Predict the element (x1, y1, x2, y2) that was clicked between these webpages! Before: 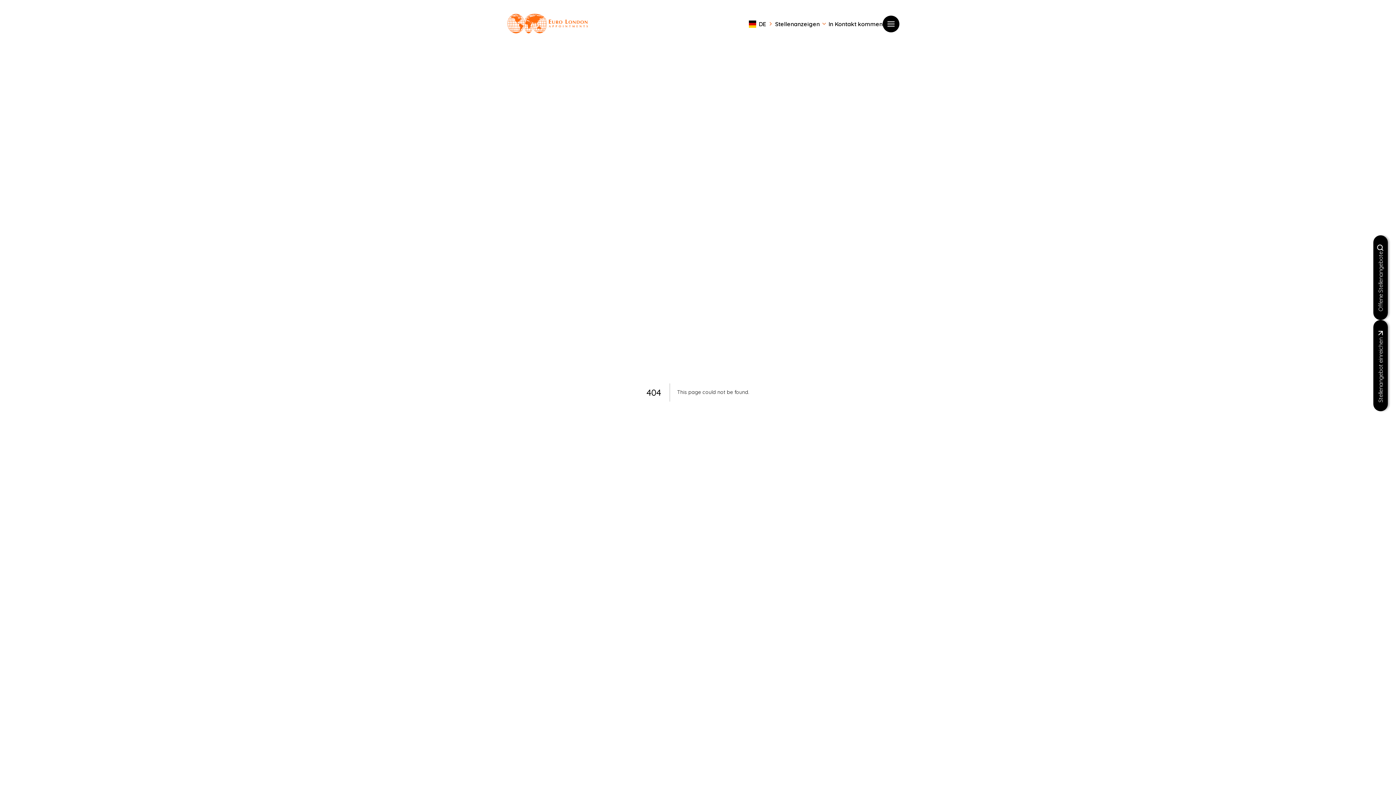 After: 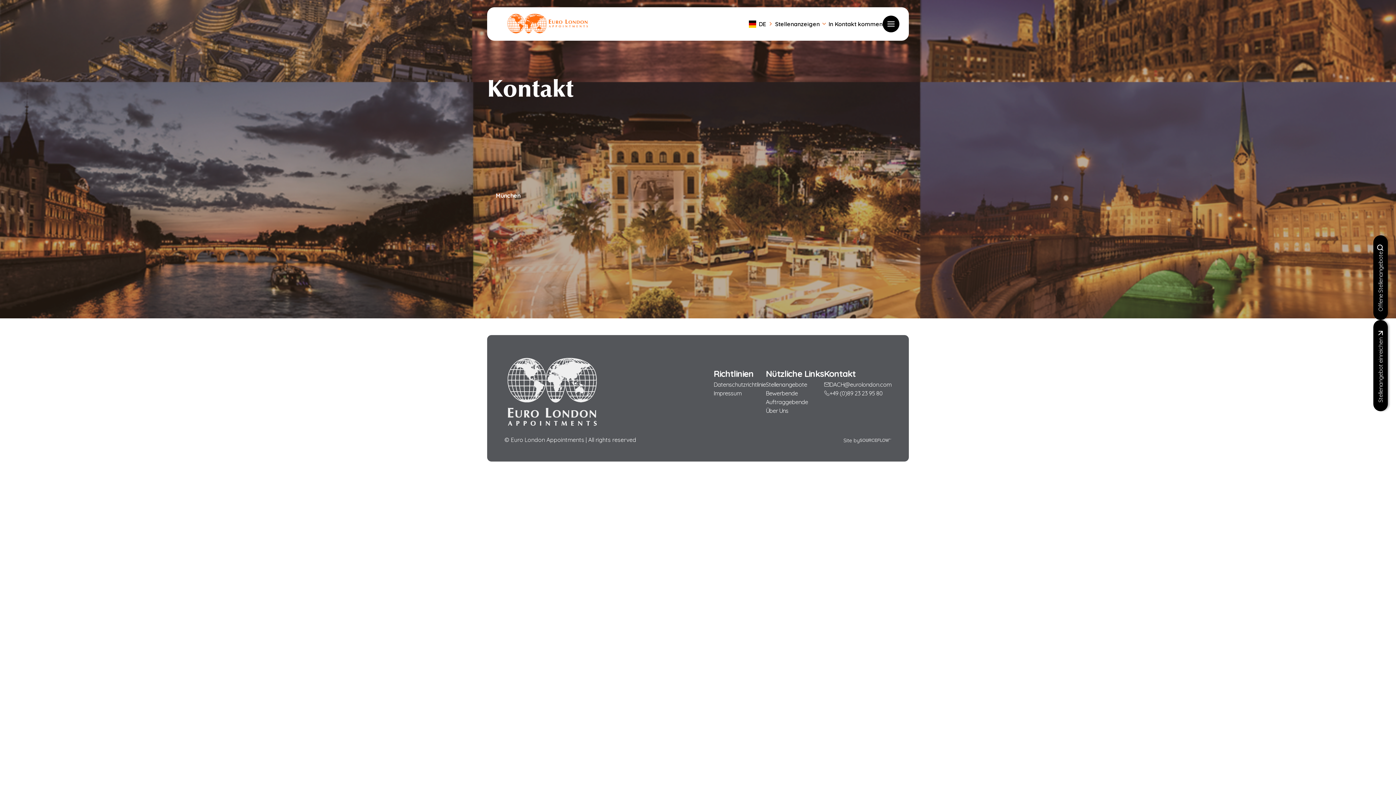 Action: bbox: (828, 20, 882, 27) label: In Kontakt kommen